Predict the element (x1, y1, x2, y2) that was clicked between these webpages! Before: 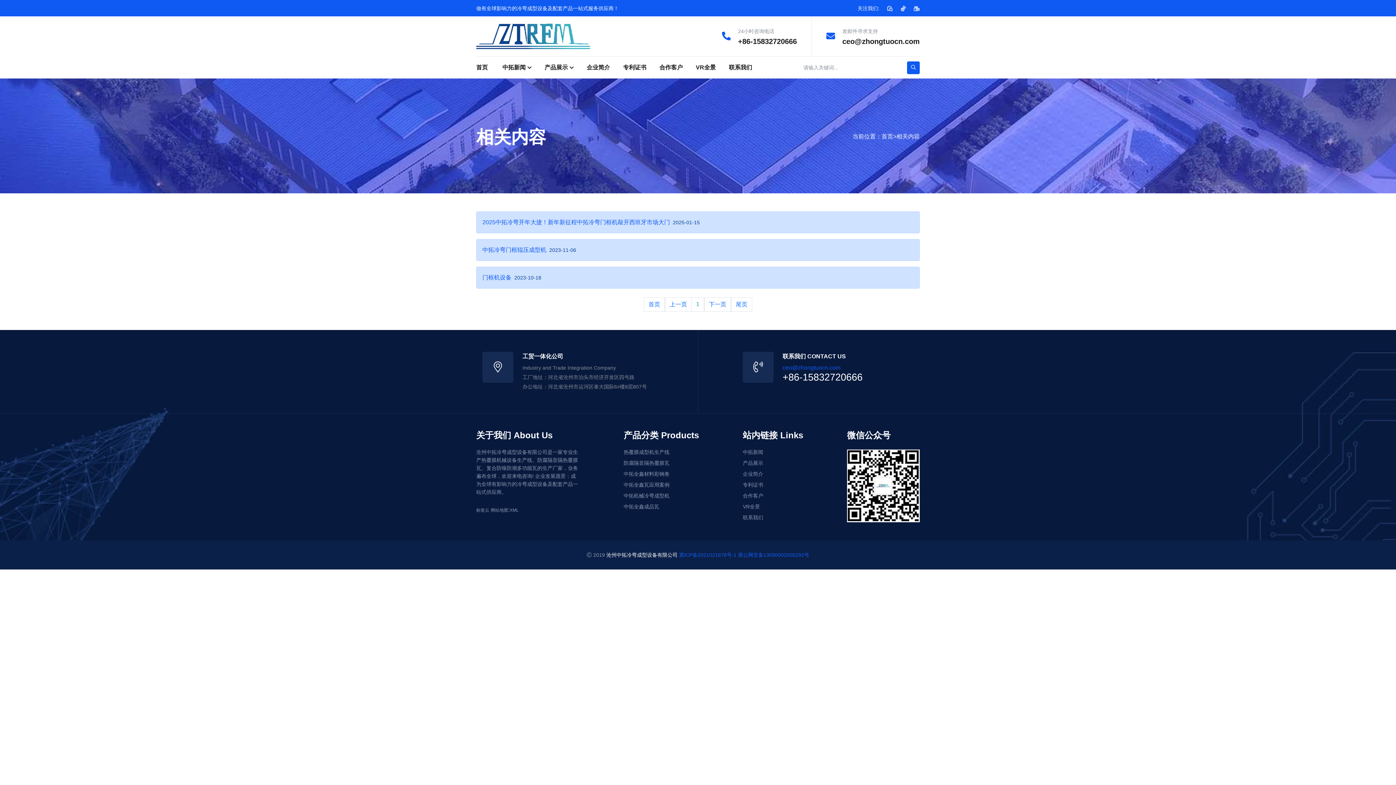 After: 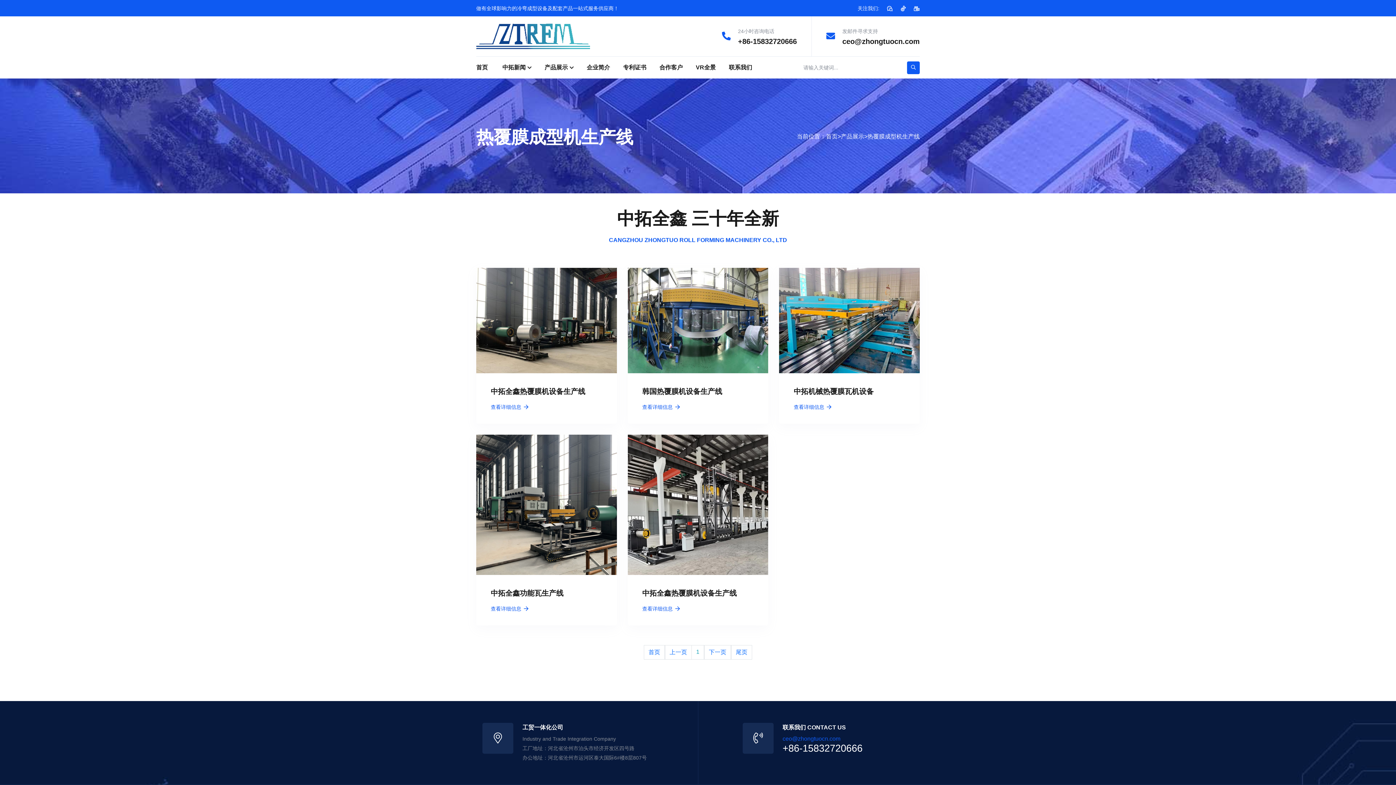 Action: bbox: (623, 449, 669, 454) label: 热覆膜成型机生产线